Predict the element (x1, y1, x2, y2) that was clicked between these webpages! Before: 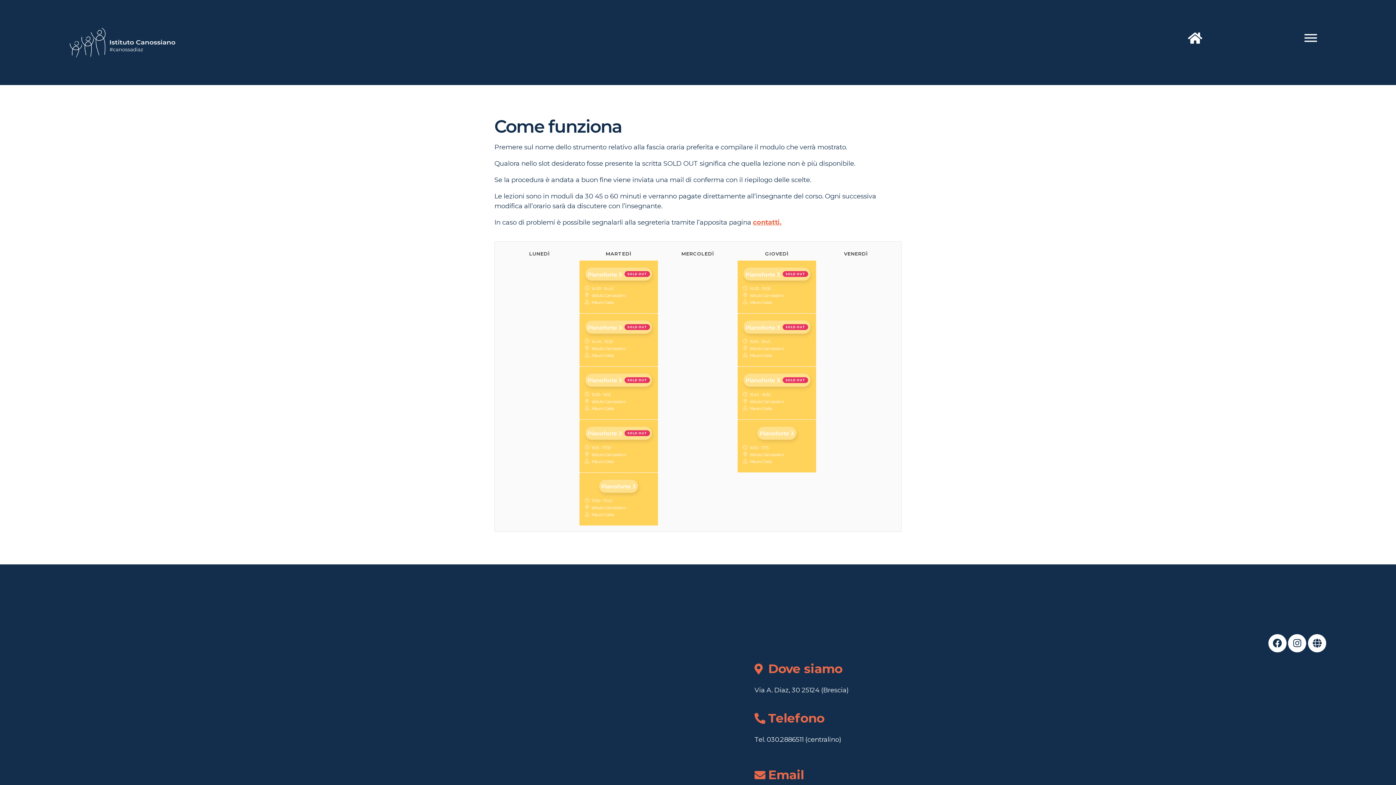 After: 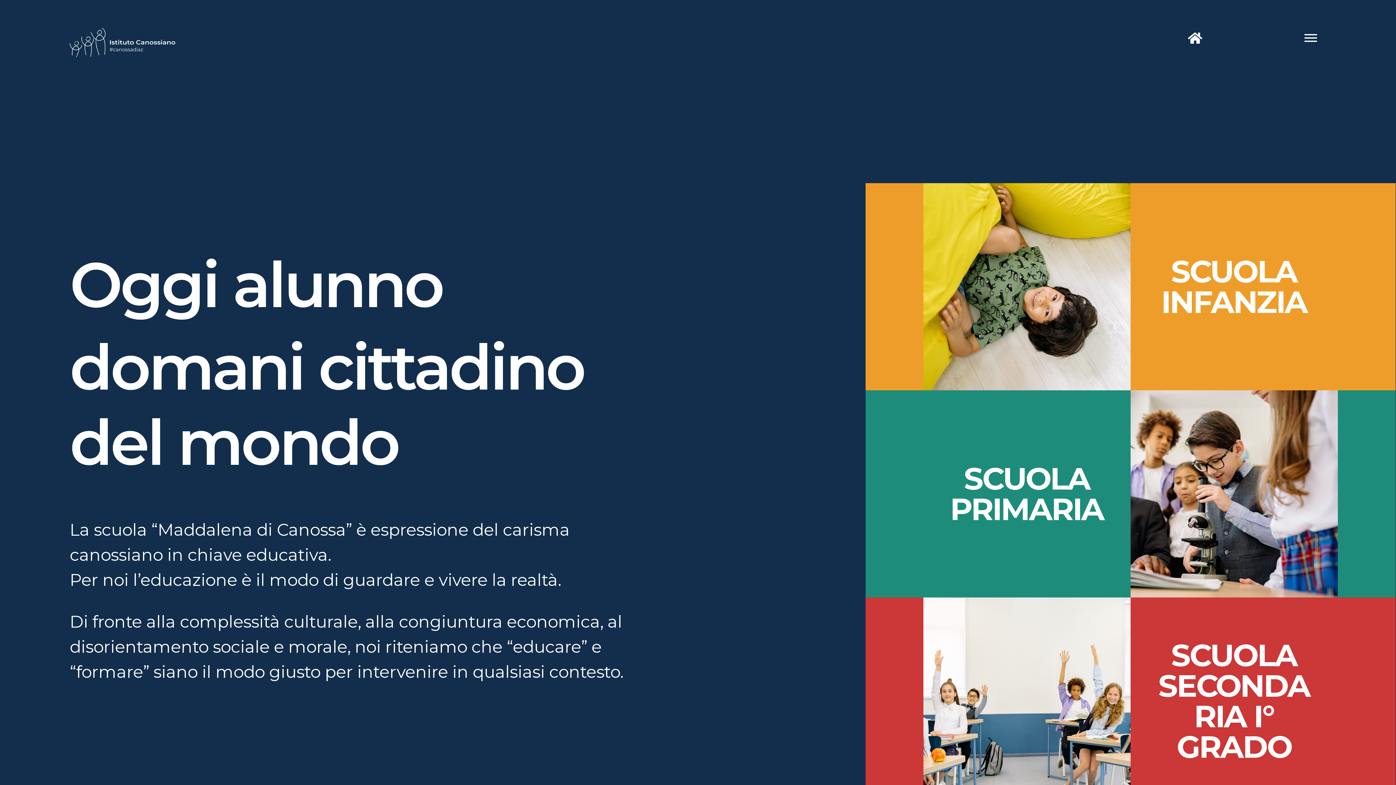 Action: bbox: (1188, 31, 1201, 44)